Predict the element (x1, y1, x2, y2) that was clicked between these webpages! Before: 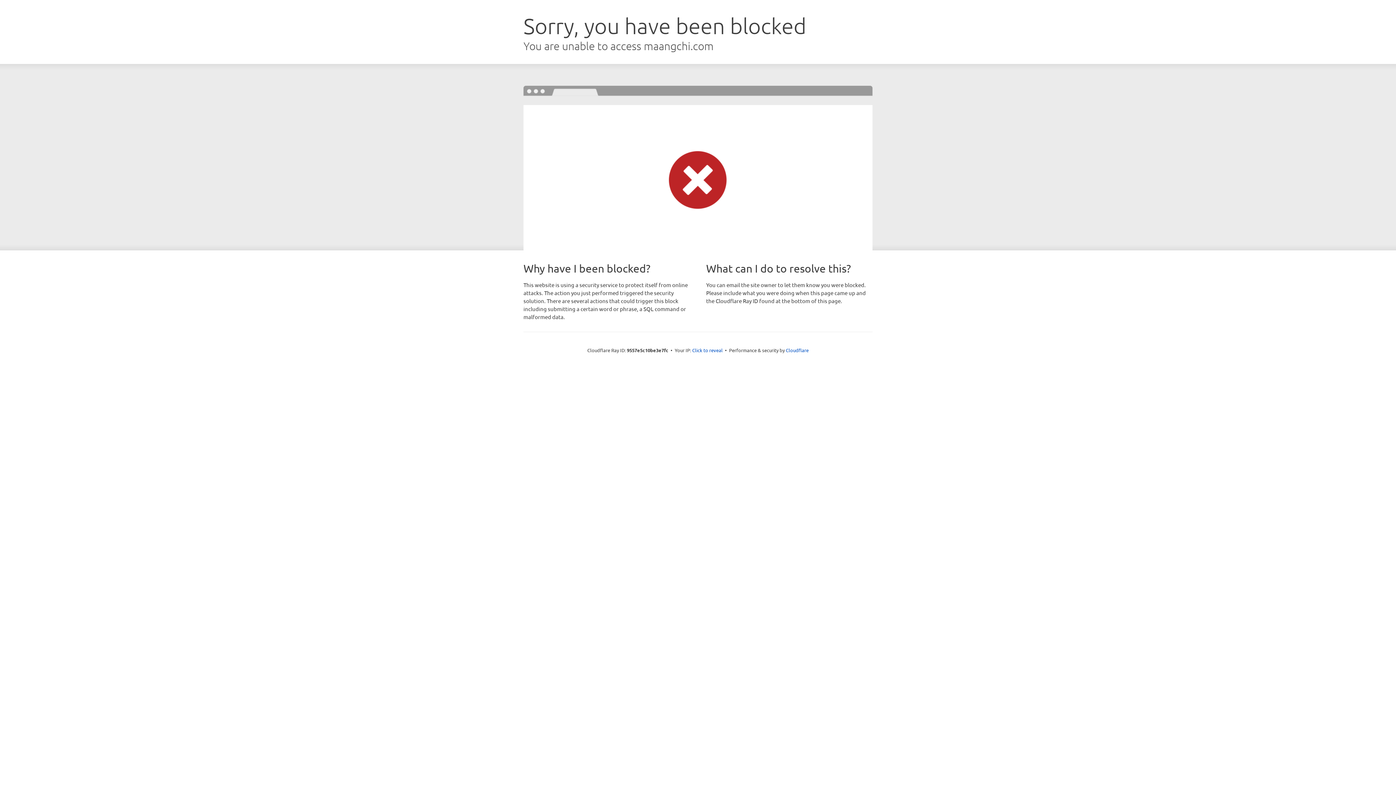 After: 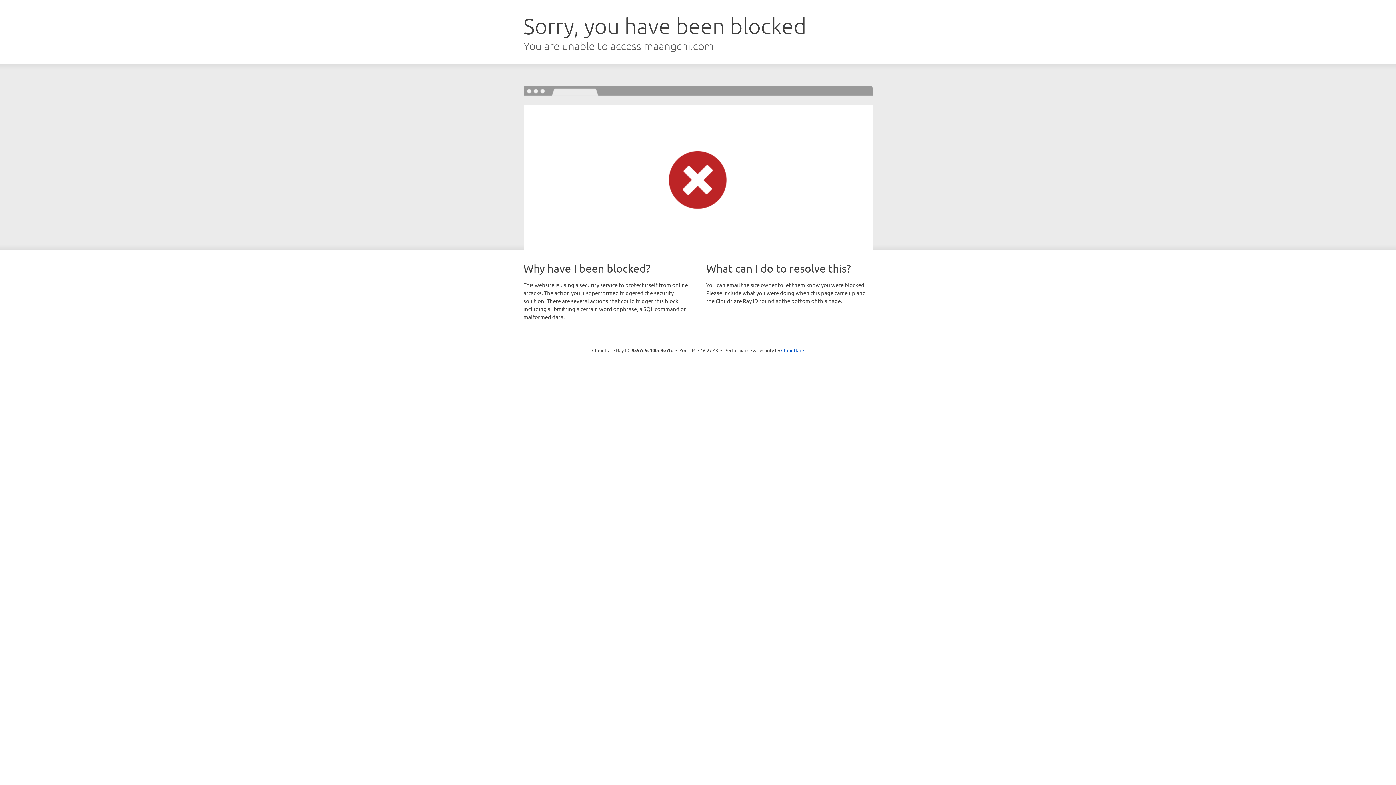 Action: label: Click to reveal bbox: (692, 346, 722, 353)